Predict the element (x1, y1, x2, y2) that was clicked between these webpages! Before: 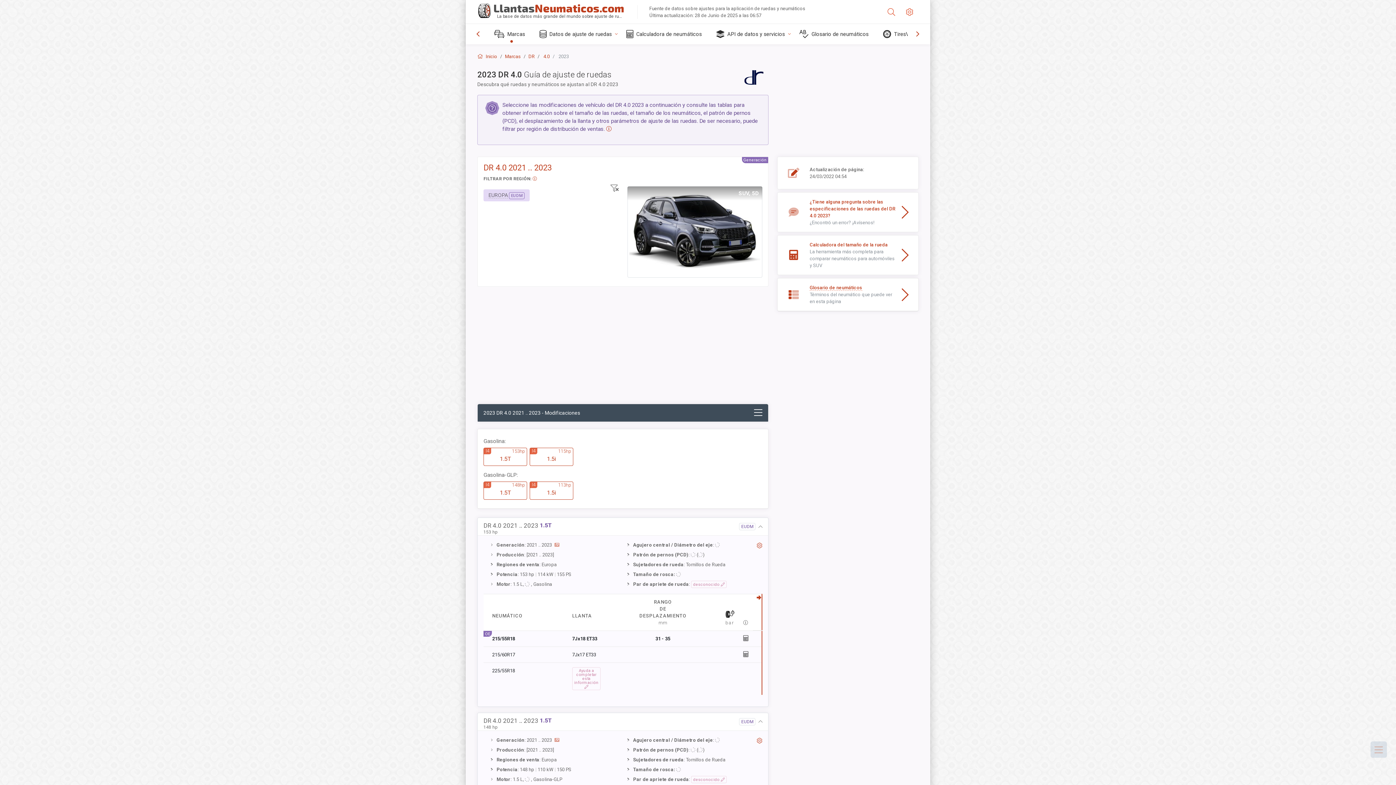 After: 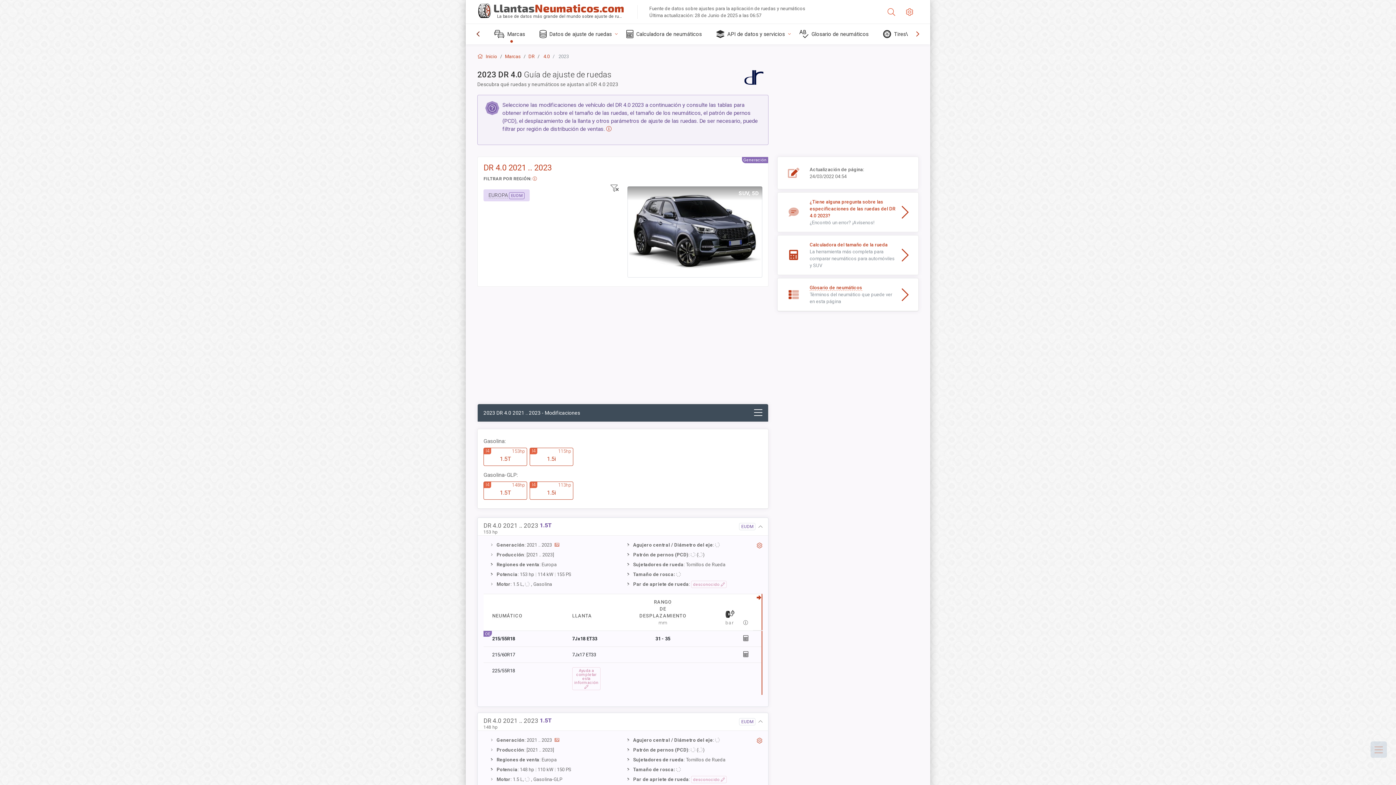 Action: bbox: (470, 25, 485, 42)